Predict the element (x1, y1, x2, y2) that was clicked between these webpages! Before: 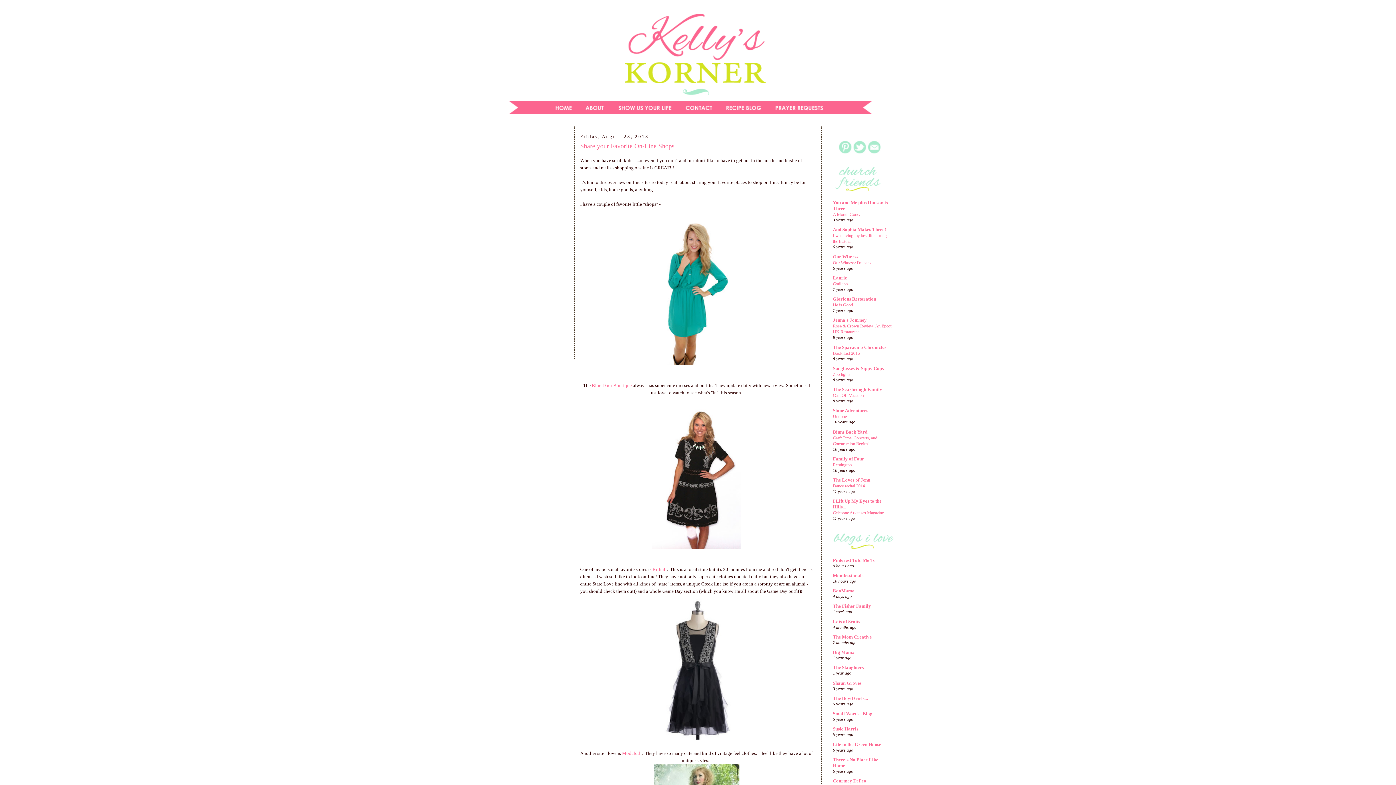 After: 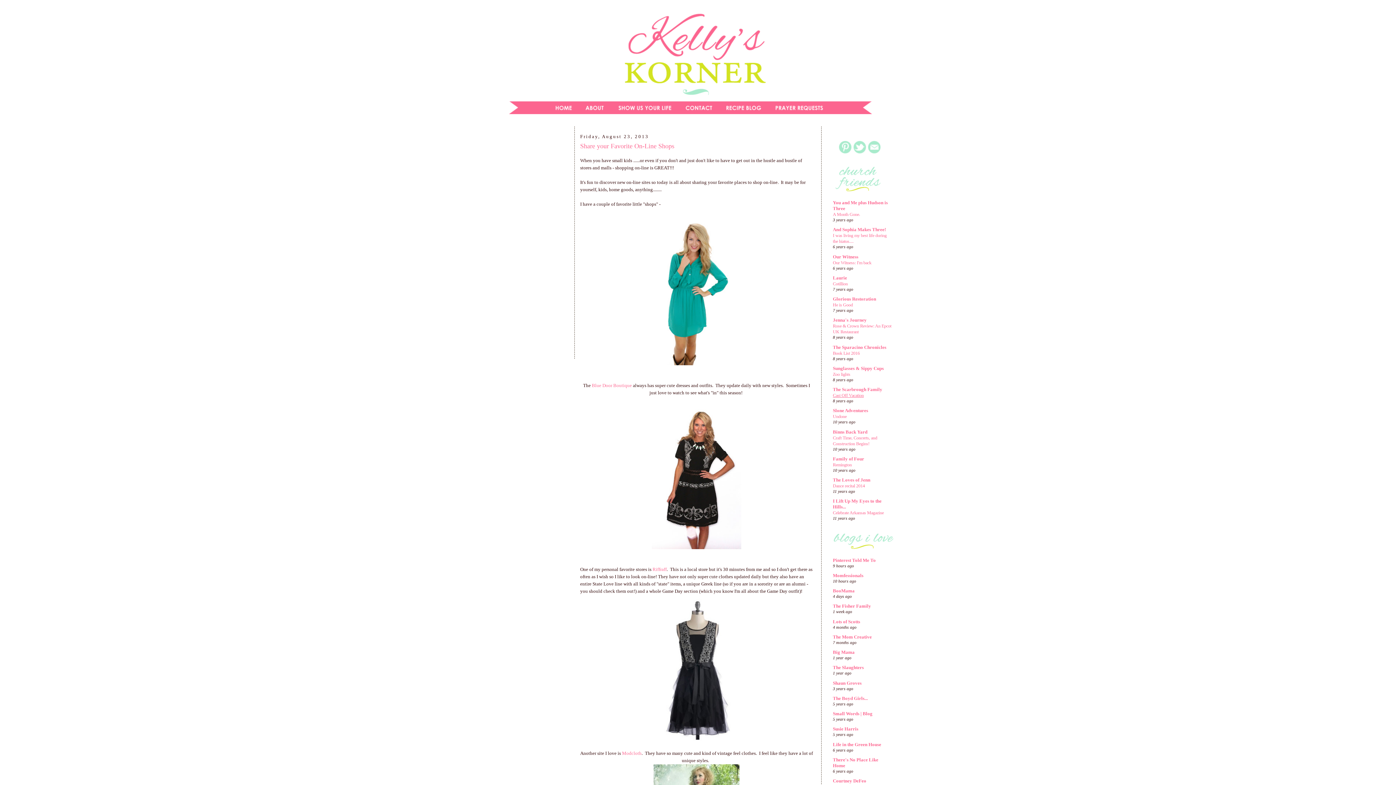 Action: bbox: (833, 393, 864, 398) label: Cast Off Vacation